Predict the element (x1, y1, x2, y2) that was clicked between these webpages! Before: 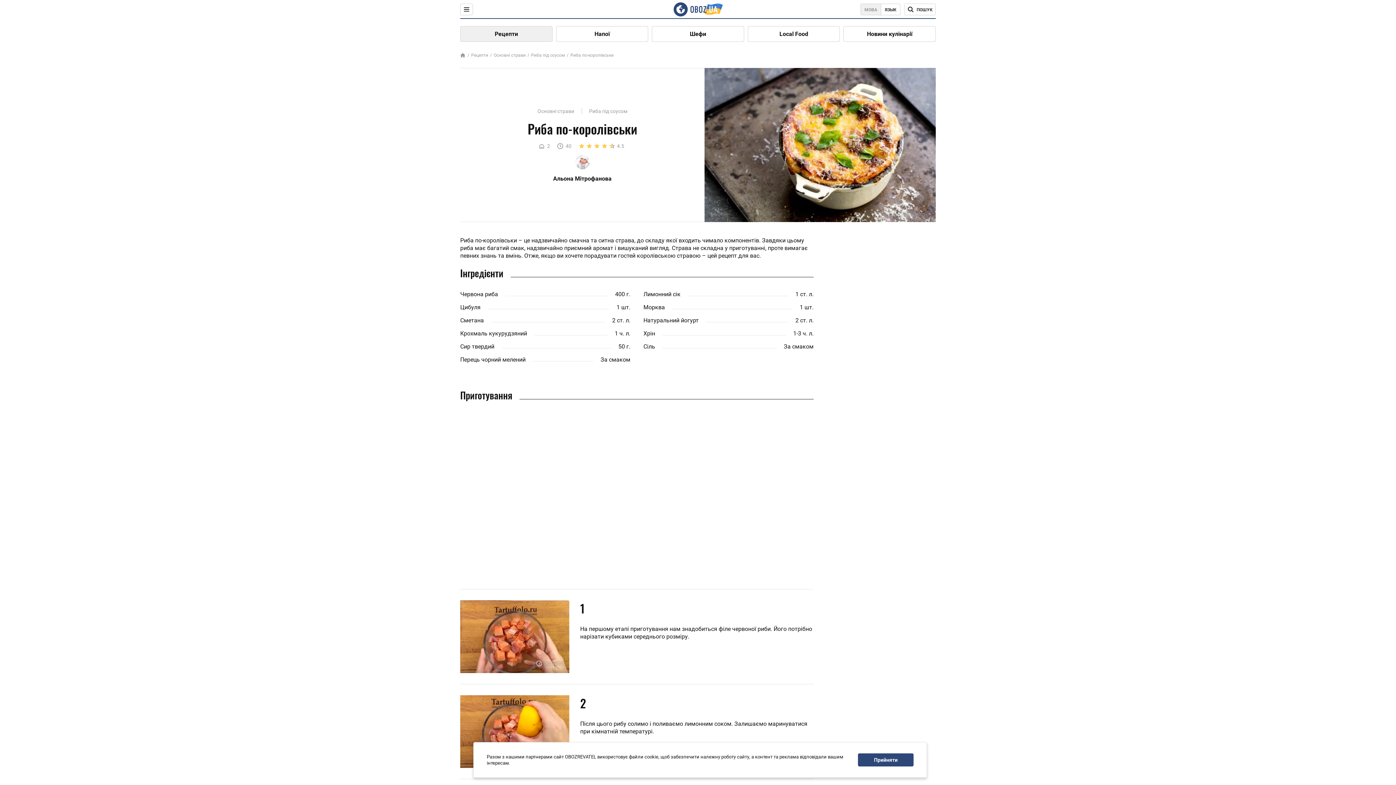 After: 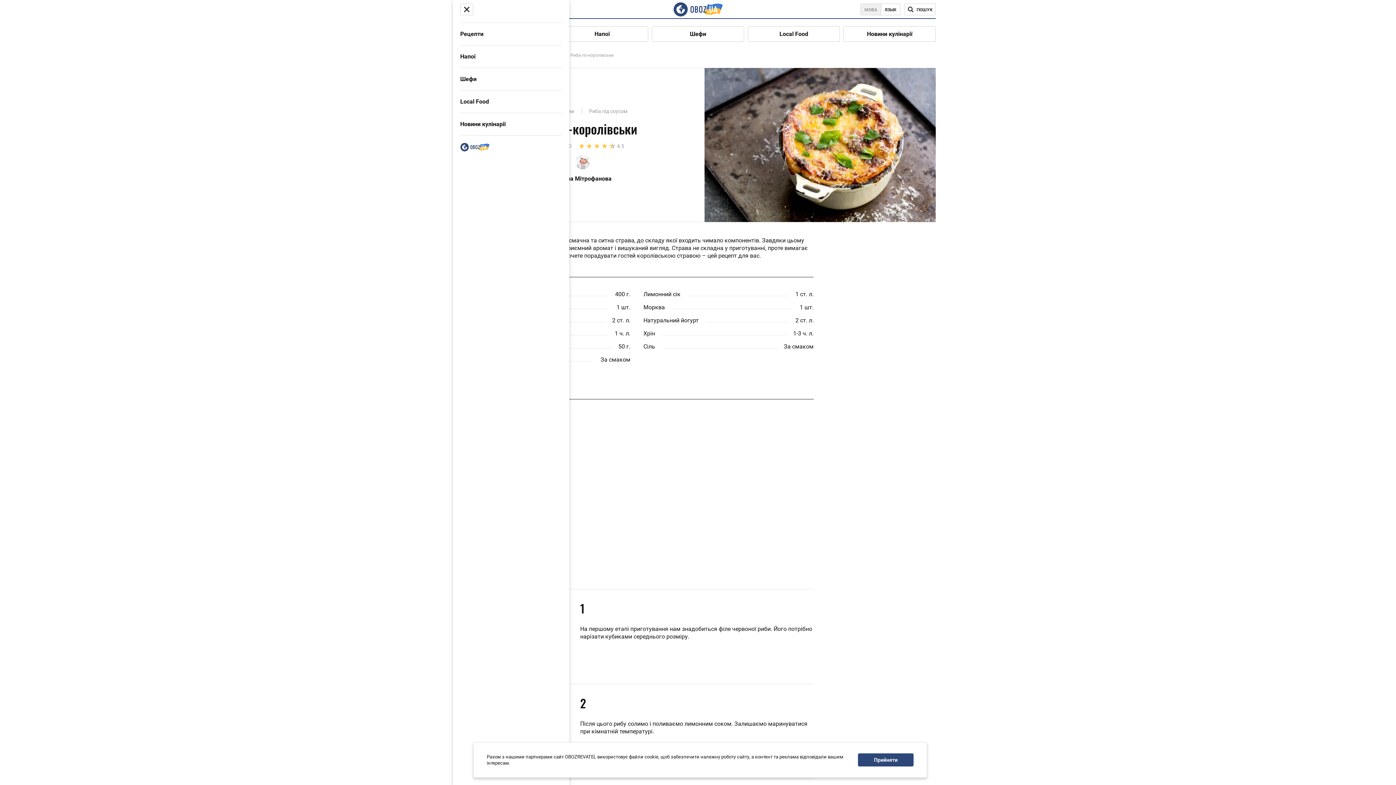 Action: bbox: (460, 3, 473, 15)